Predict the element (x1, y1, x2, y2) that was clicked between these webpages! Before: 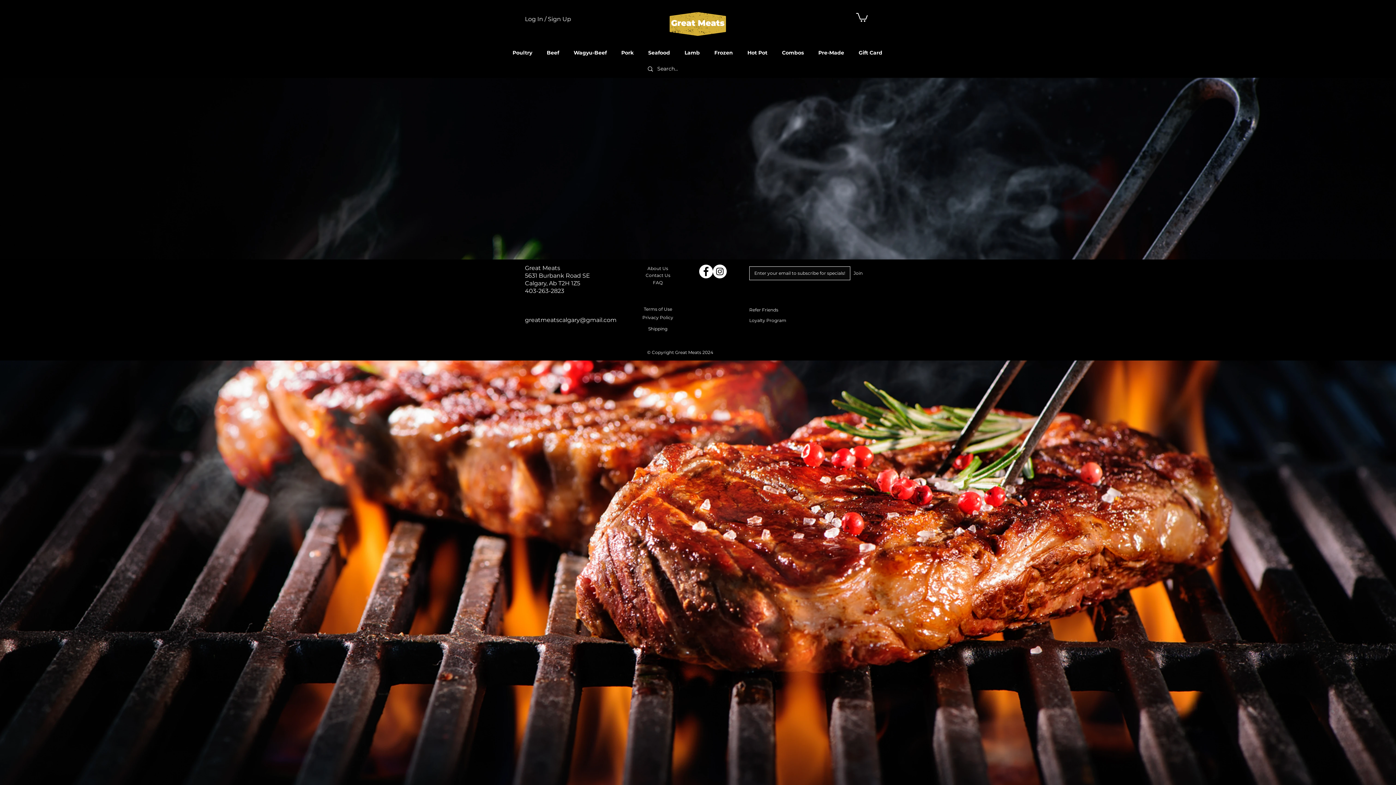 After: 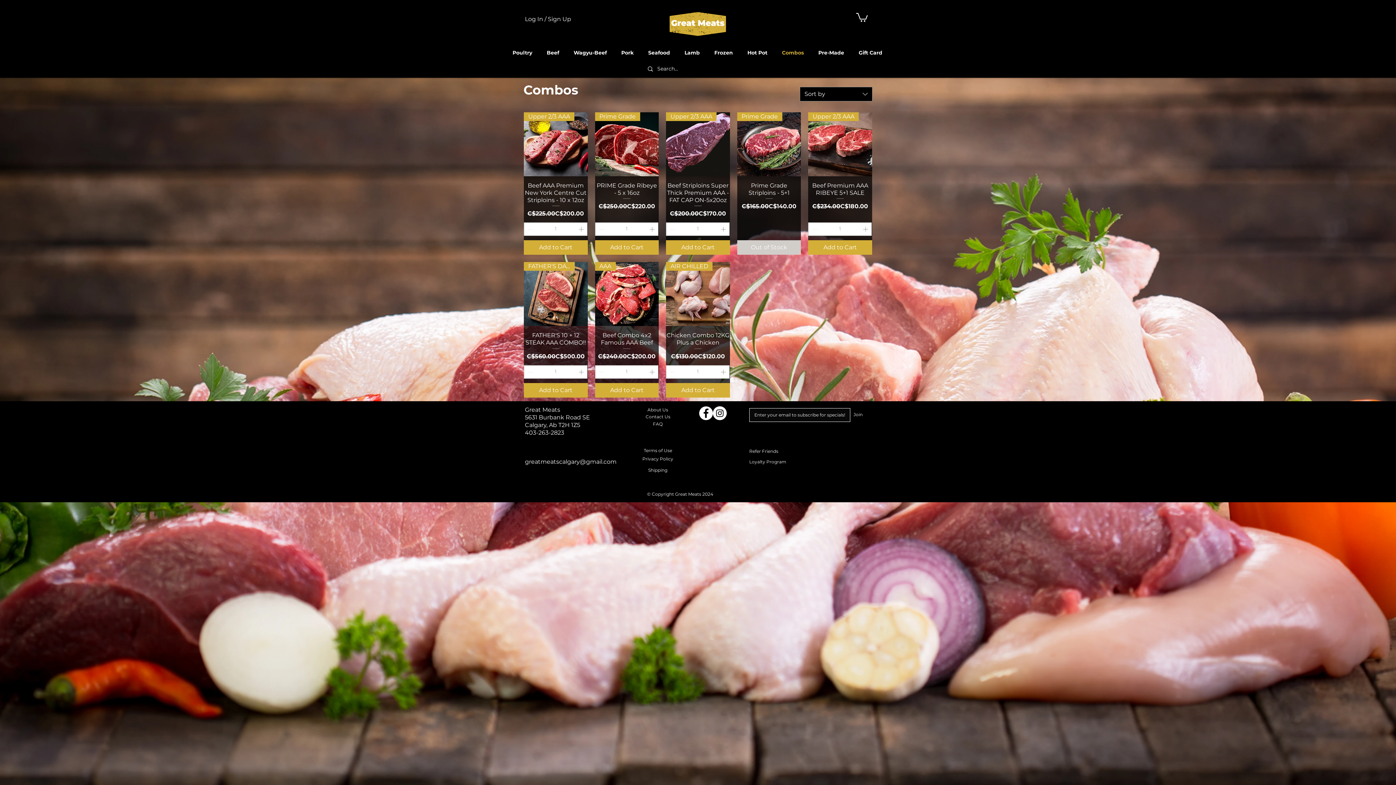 Action: label: Combos bbox: (774, 47, 811, 58)